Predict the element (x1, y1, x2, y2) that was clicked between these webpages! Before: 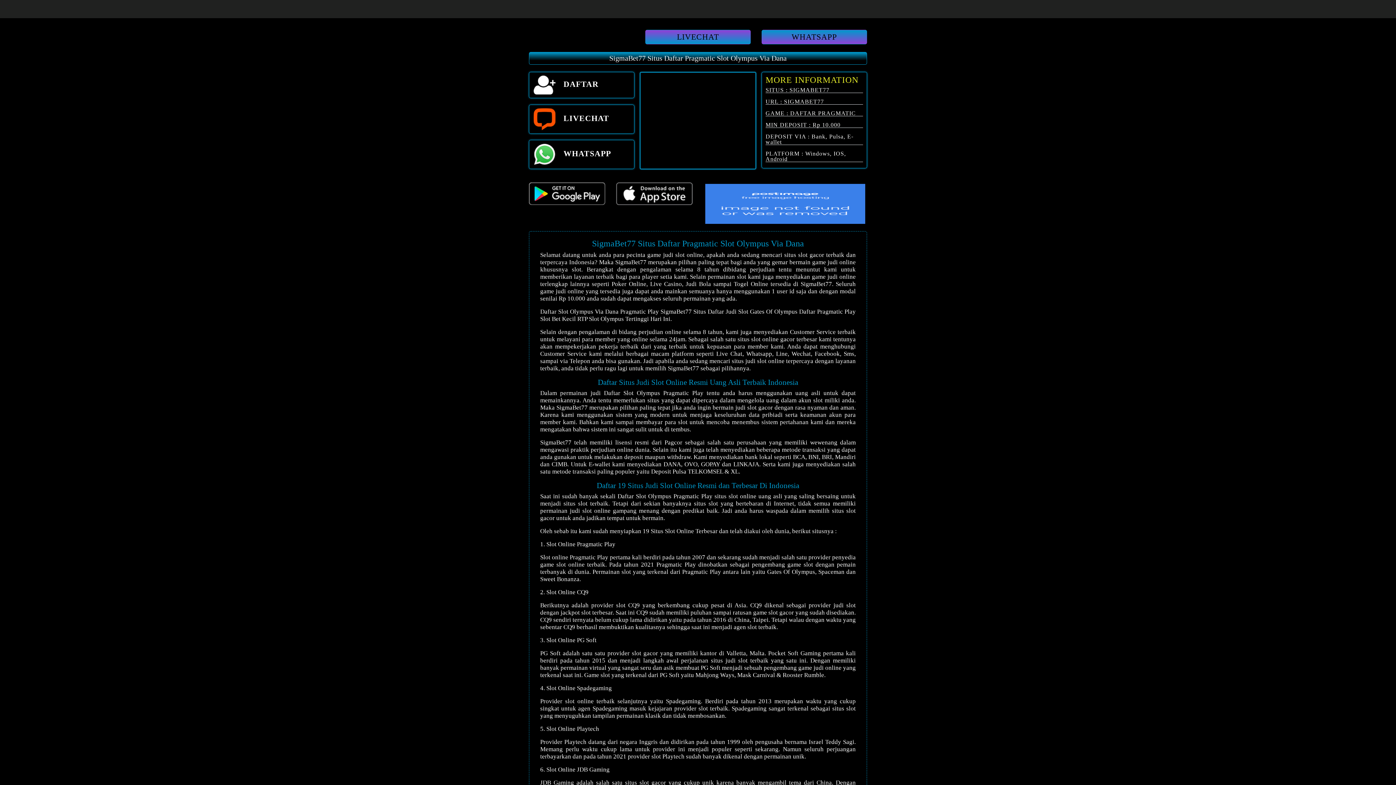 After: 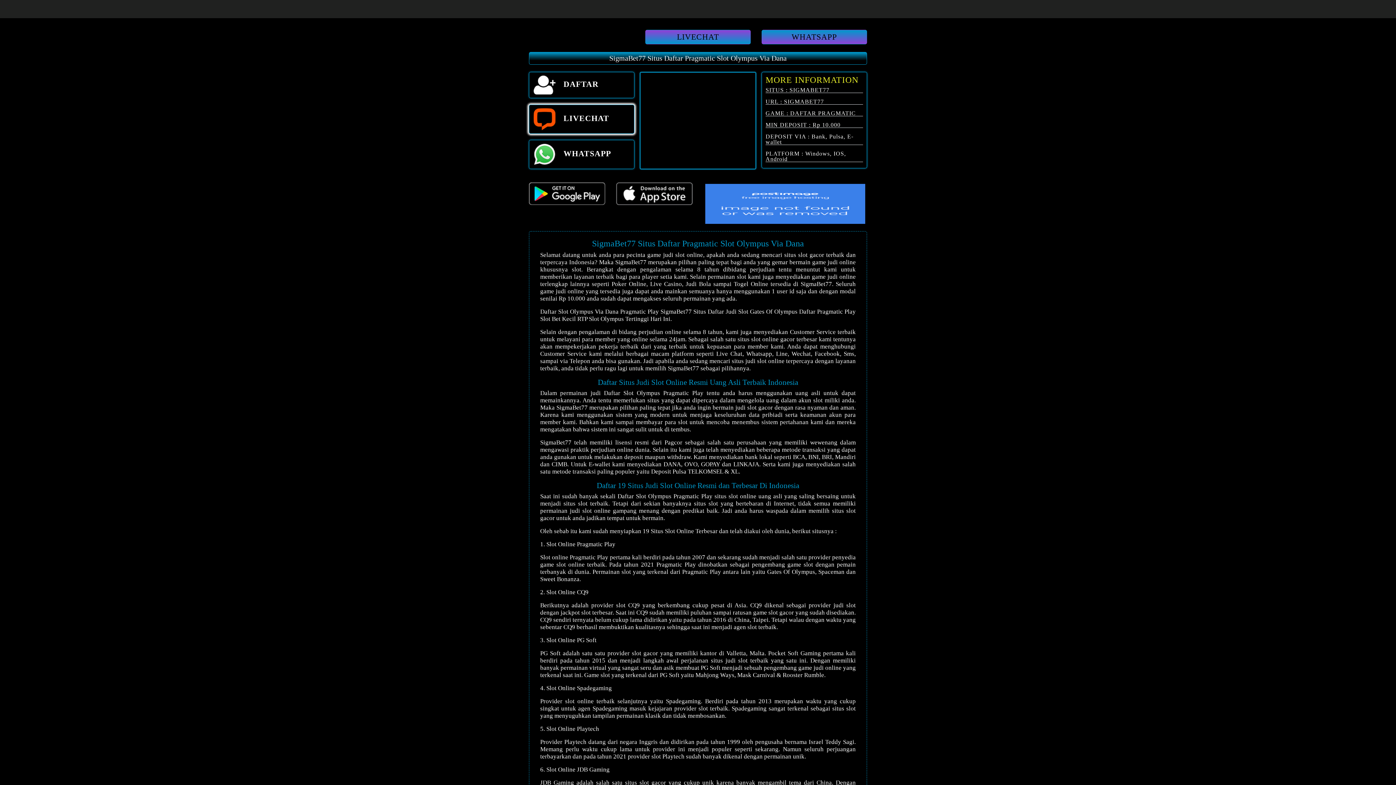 Action: bbox: (529, 104, 634, 133) label:  LIVECHAT